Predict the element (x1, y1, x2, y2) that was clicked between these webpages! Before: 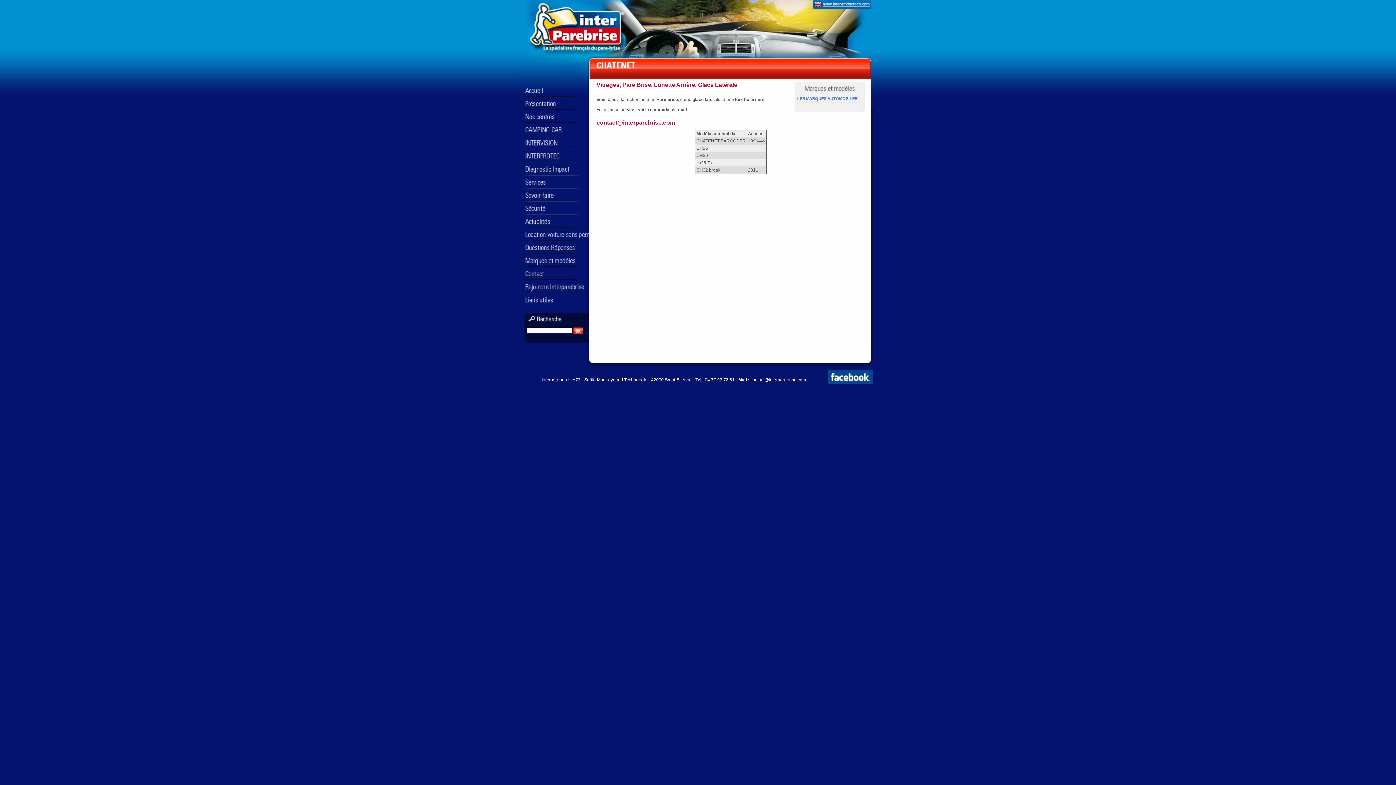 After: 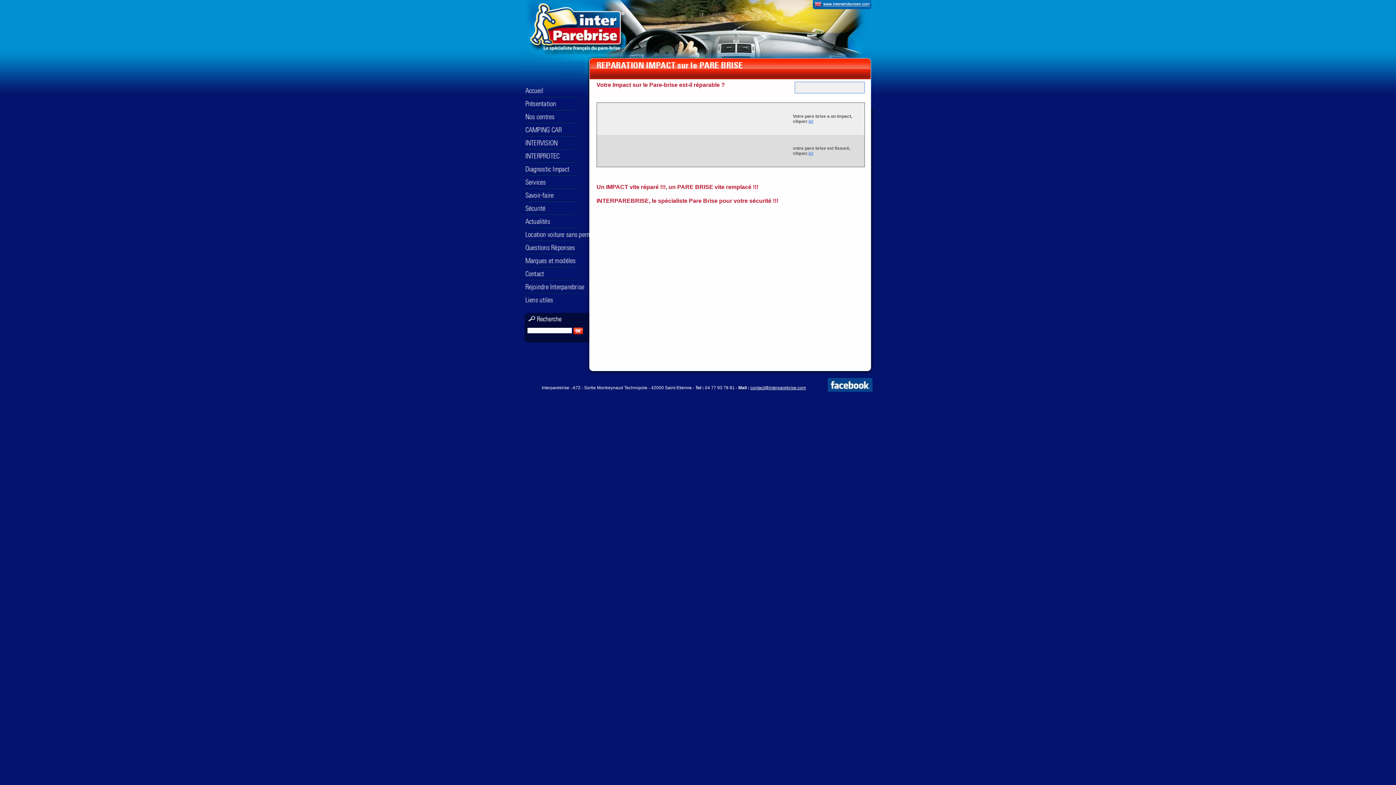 Action: bbox: (525, 164, 589, 173)